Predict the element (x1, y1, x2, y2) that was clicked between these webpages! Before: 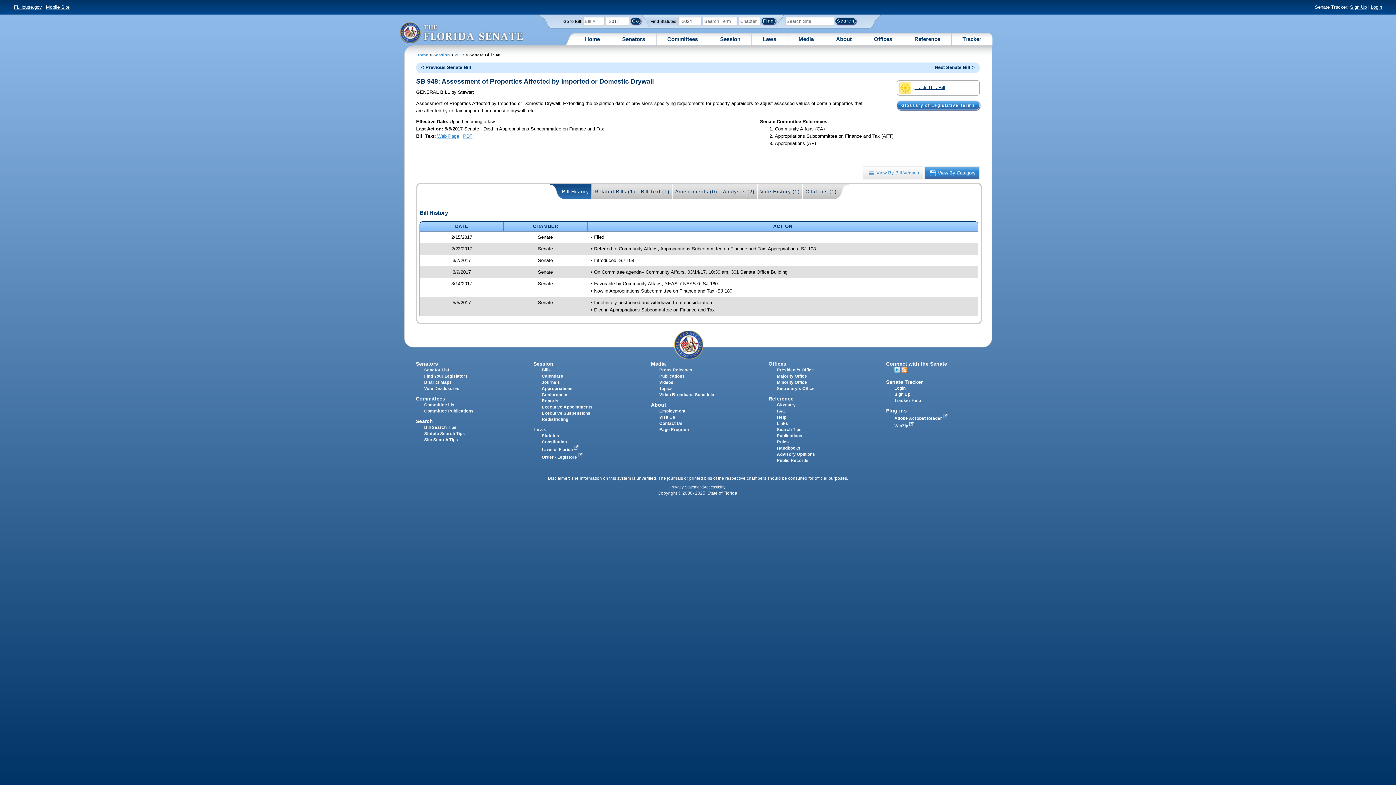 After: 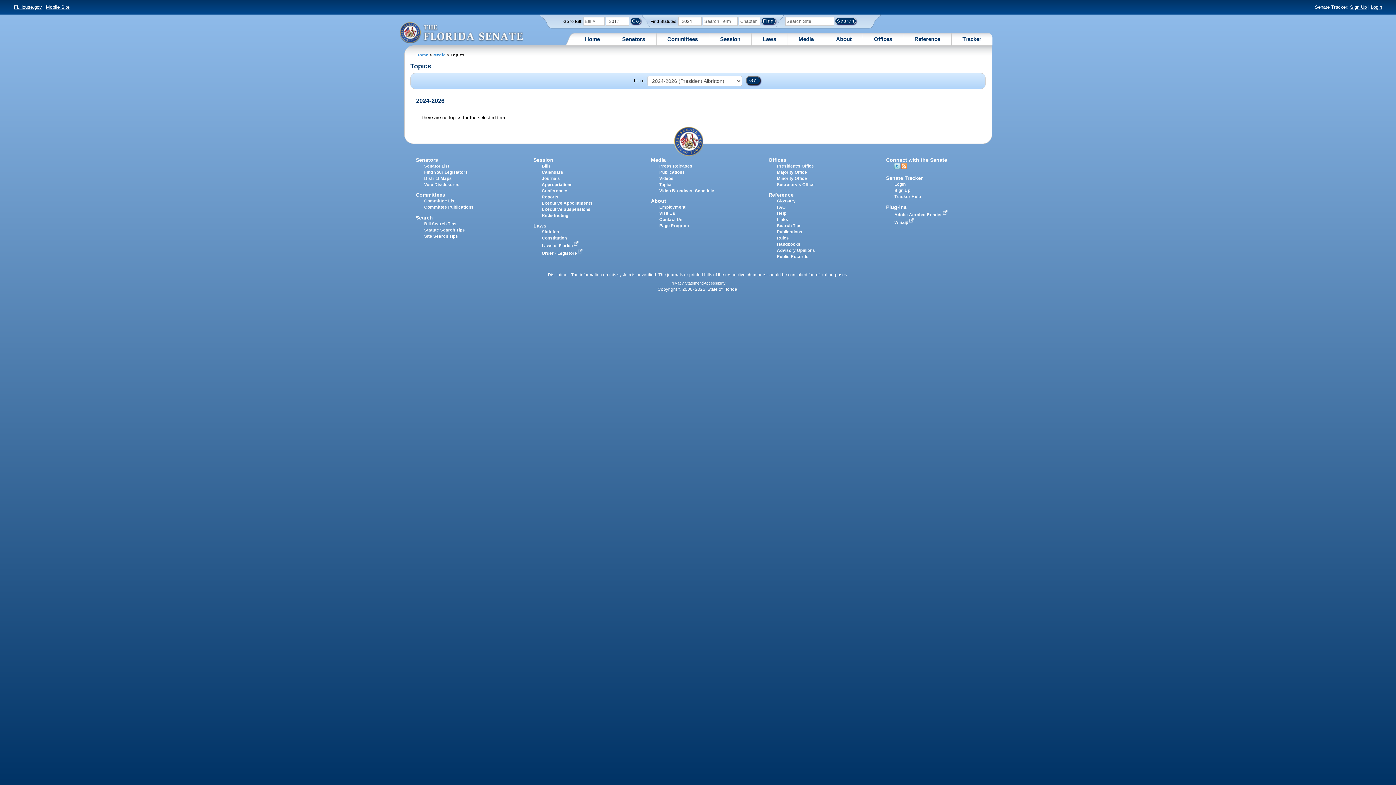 Action: bbox: (659, 386, 672, 390) label: Topics